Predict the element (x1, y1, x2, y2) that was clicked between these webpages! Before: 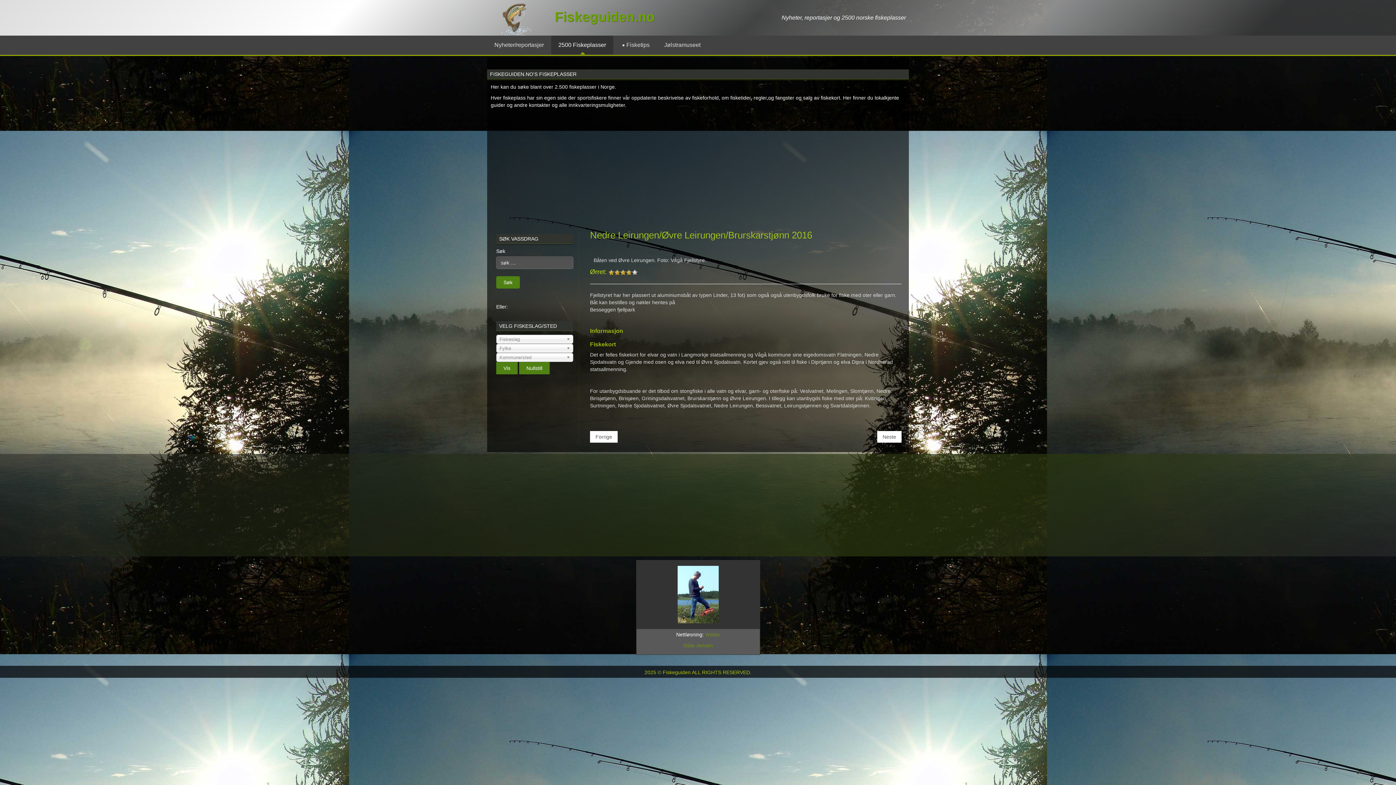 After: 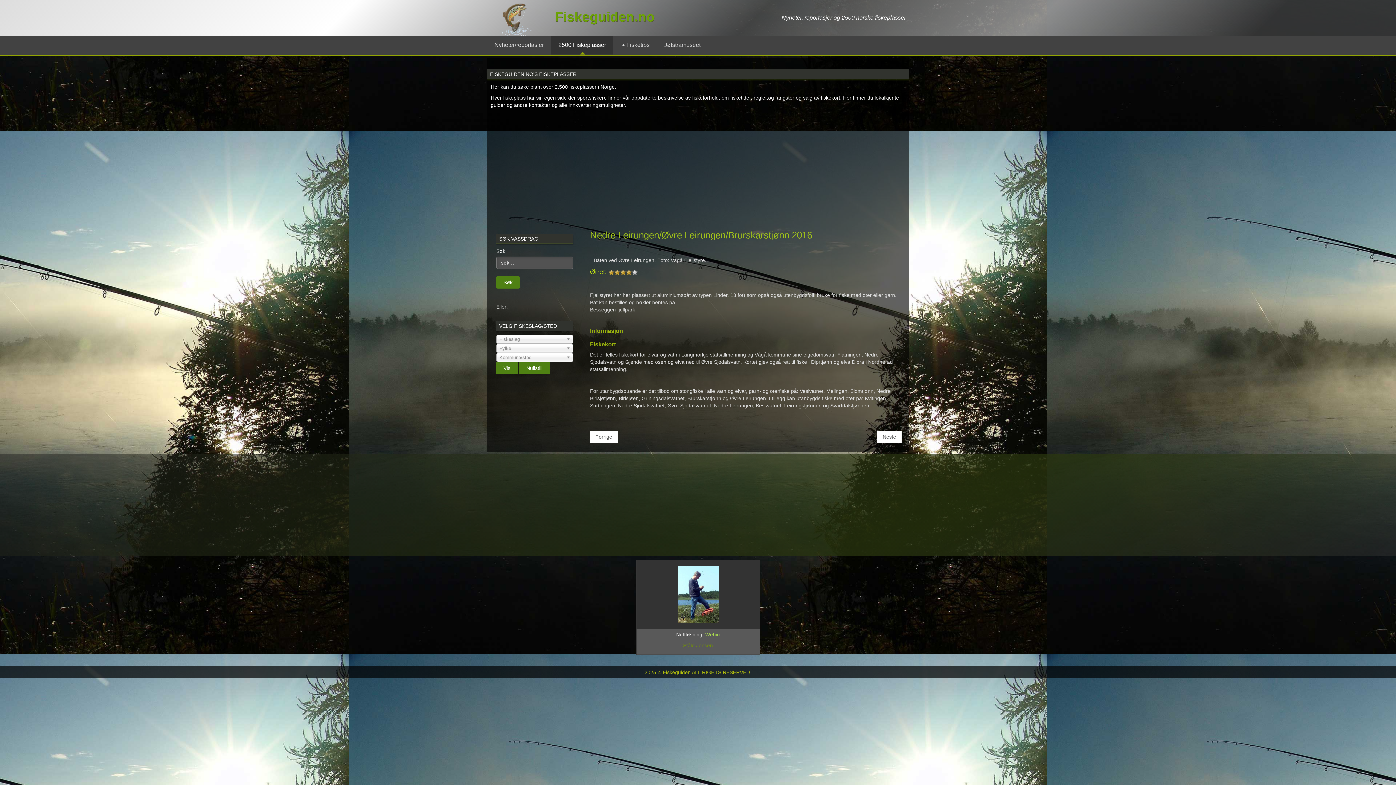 Action: bbox: (705, 631, 720, 637) label: Webio